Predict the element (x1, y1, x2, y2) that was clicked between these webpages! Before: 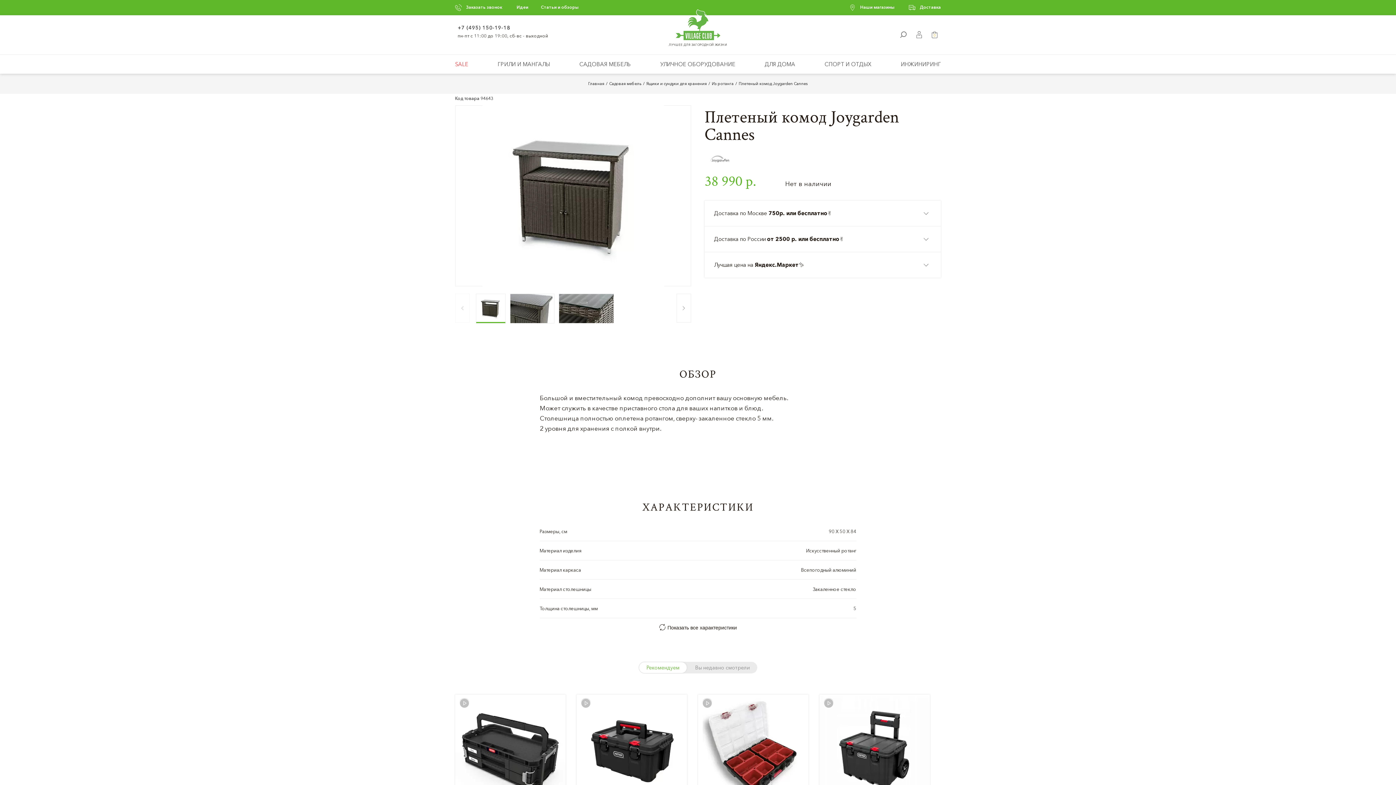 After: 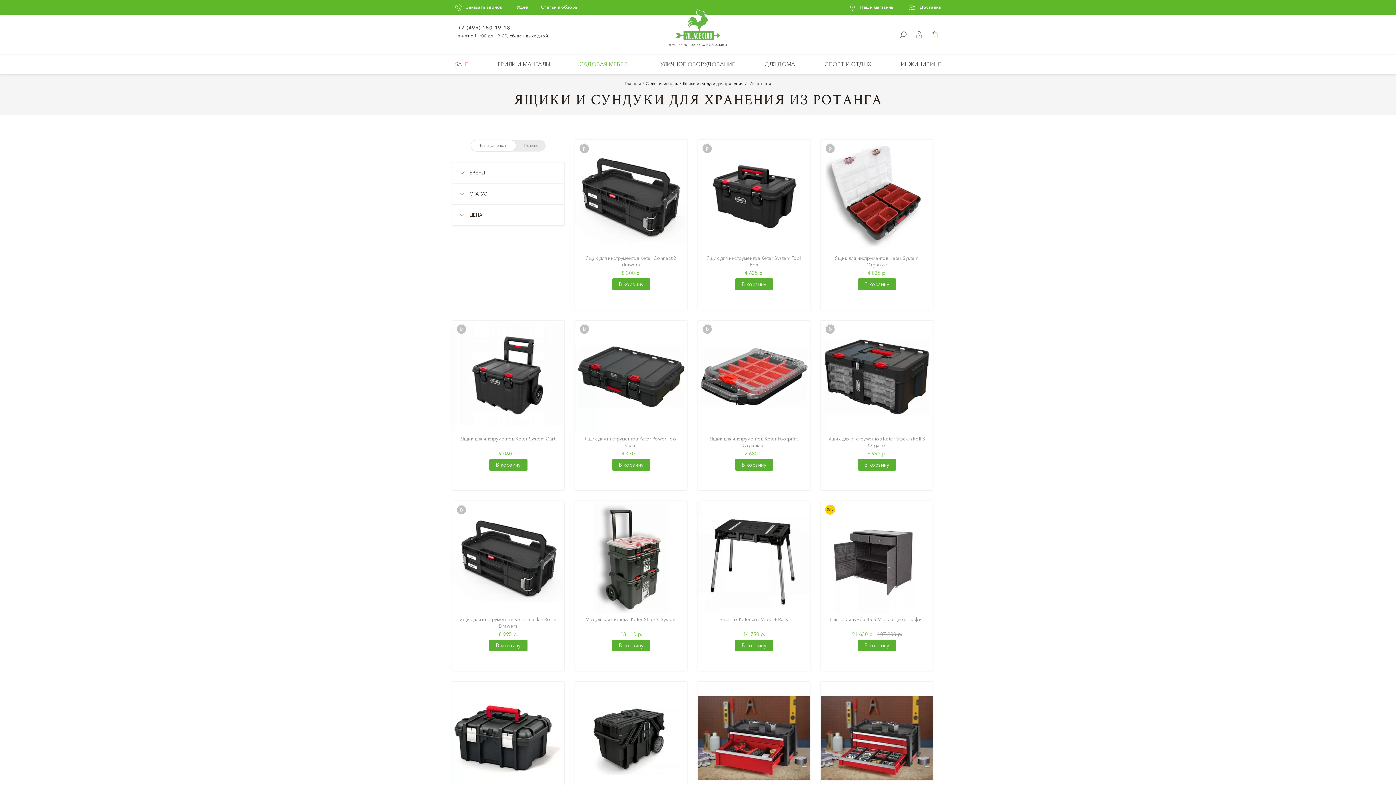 Action: bbox: (712, 81, 733, 86) label: Из ротанга